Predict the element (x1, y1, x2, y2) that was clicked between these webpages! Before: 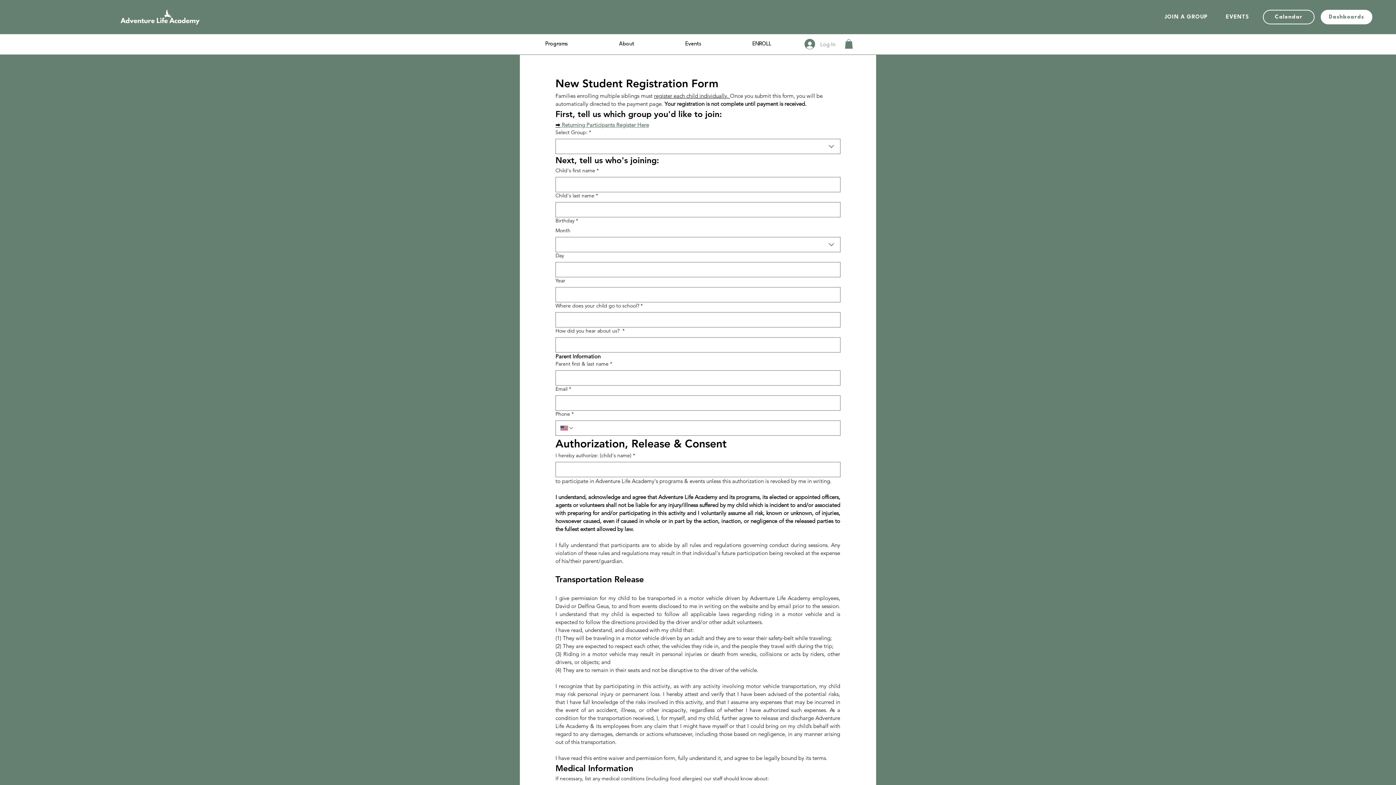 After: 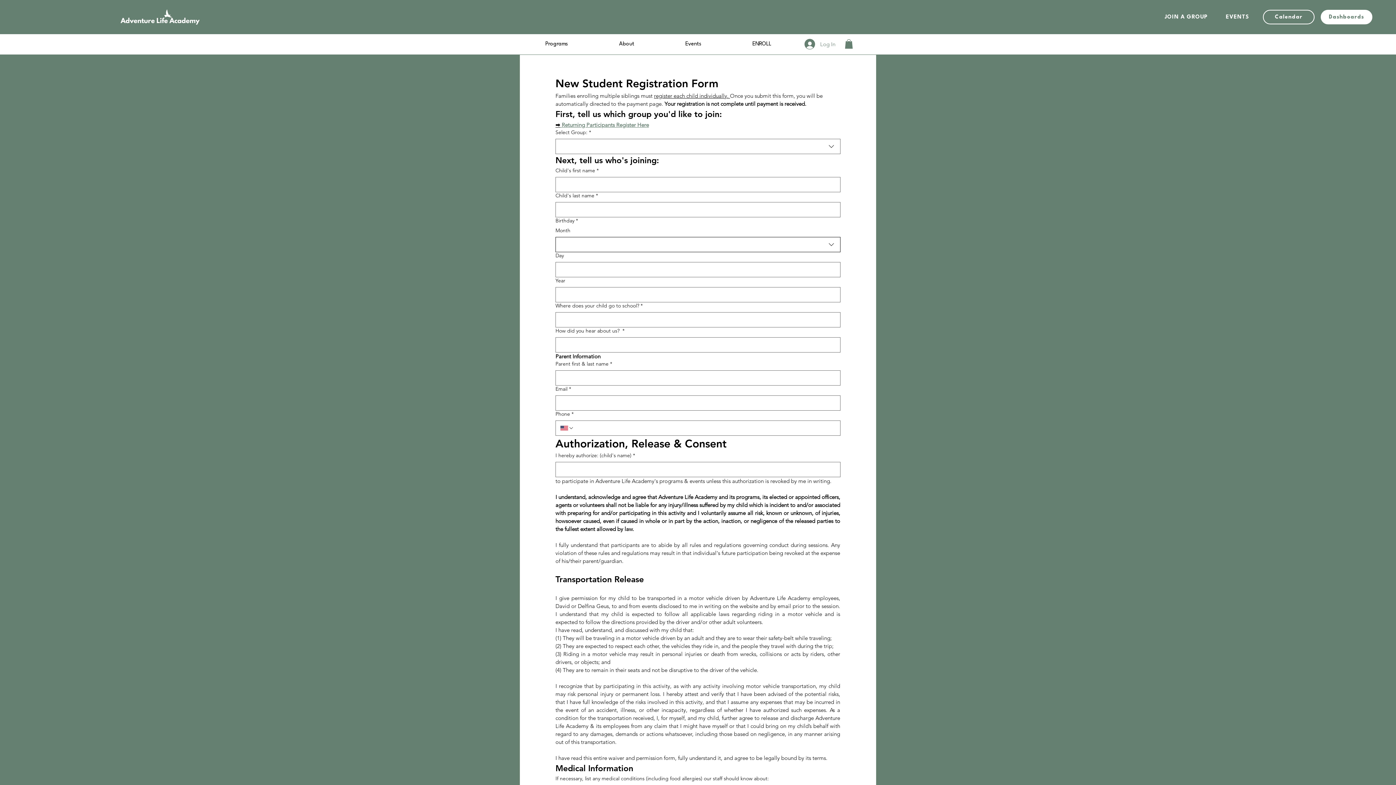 Action: label: Month bbox: (555, 237, 840, 252)